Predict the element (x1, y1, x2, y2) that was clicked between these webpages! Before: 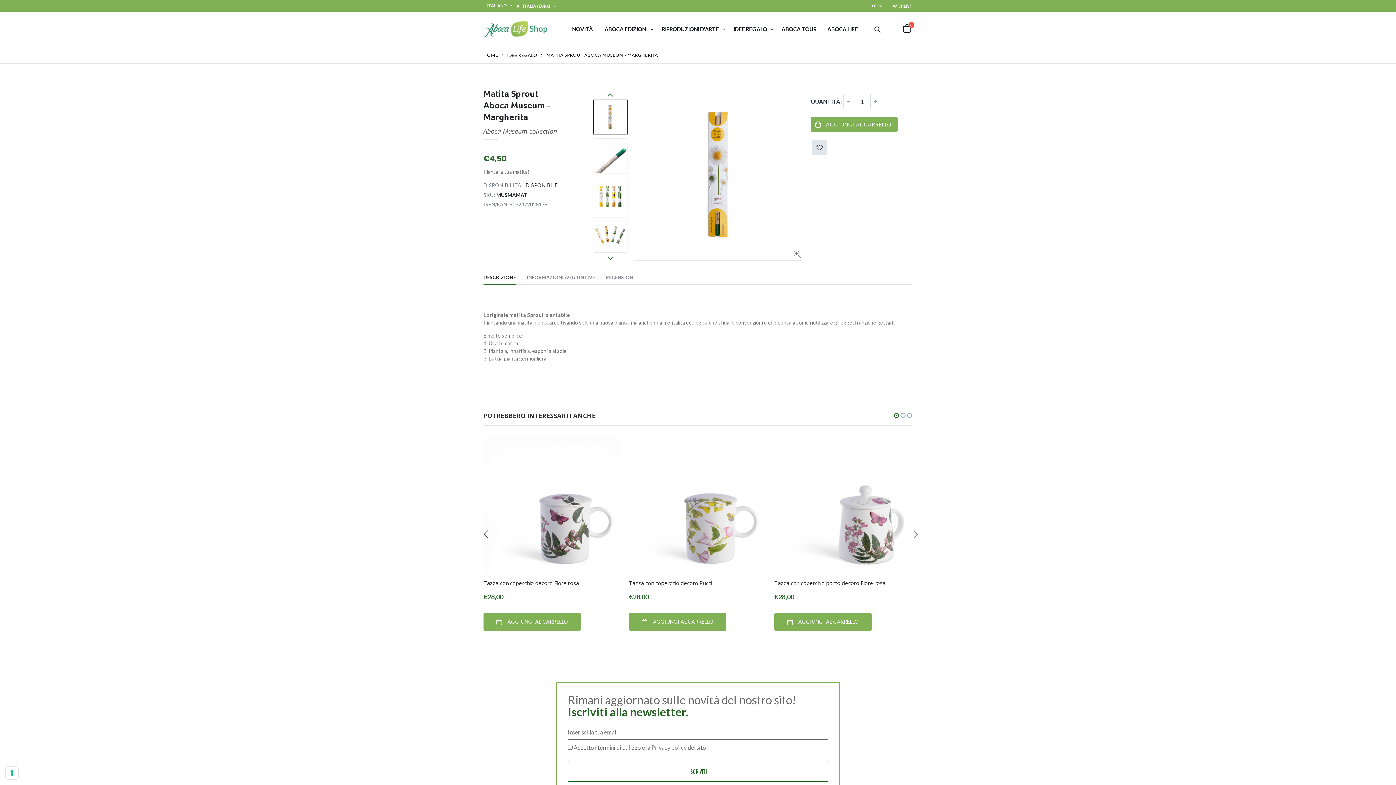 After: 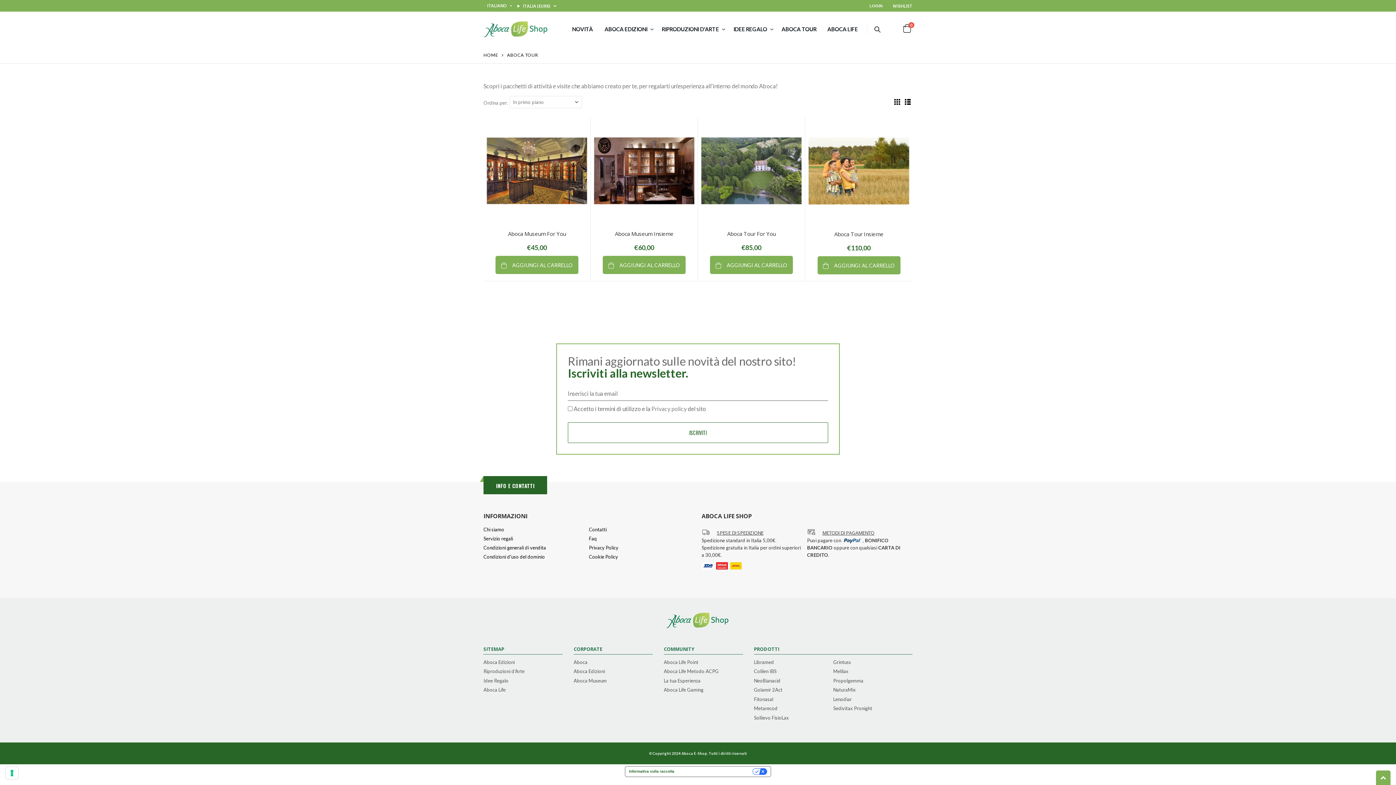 Action: bbox: (776, 22, 822, 35) label: ABOCA TOUR